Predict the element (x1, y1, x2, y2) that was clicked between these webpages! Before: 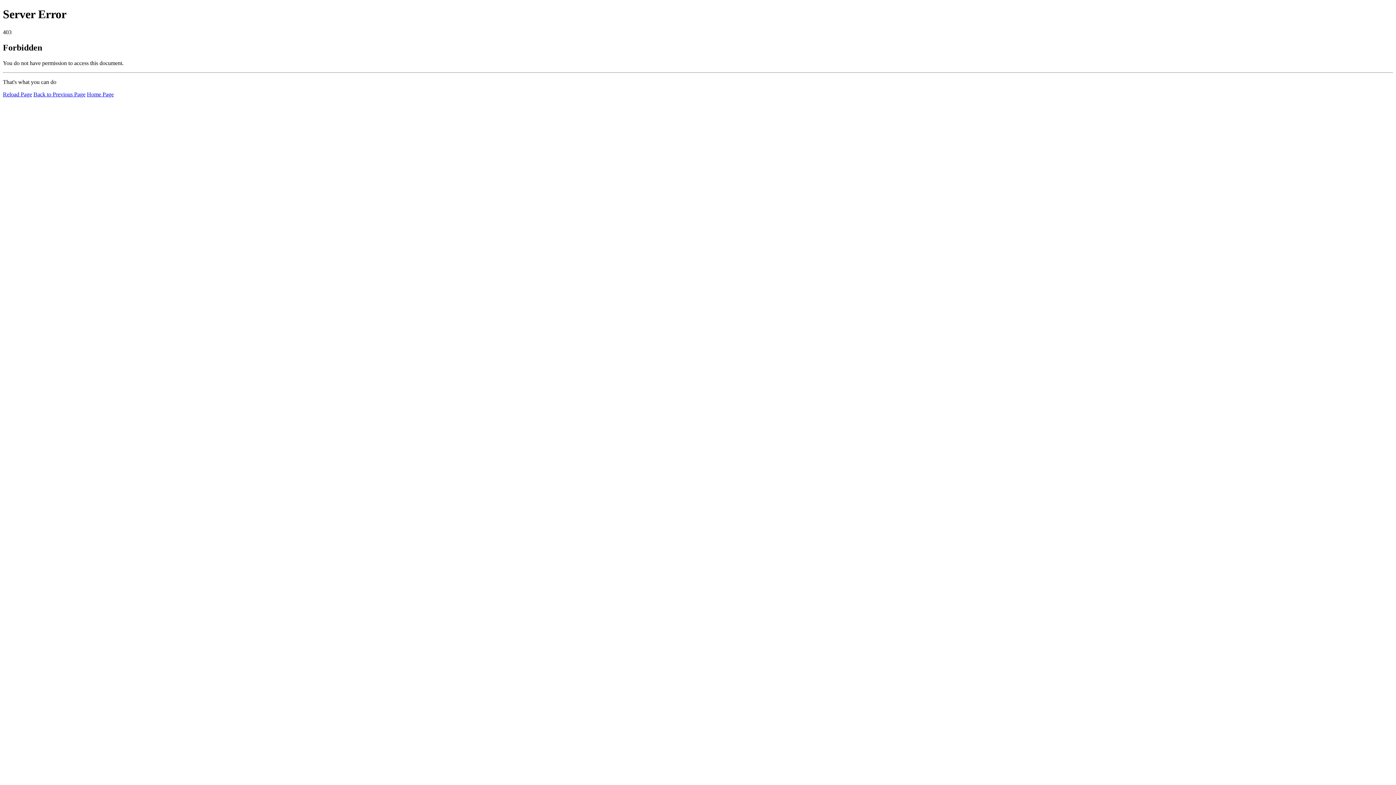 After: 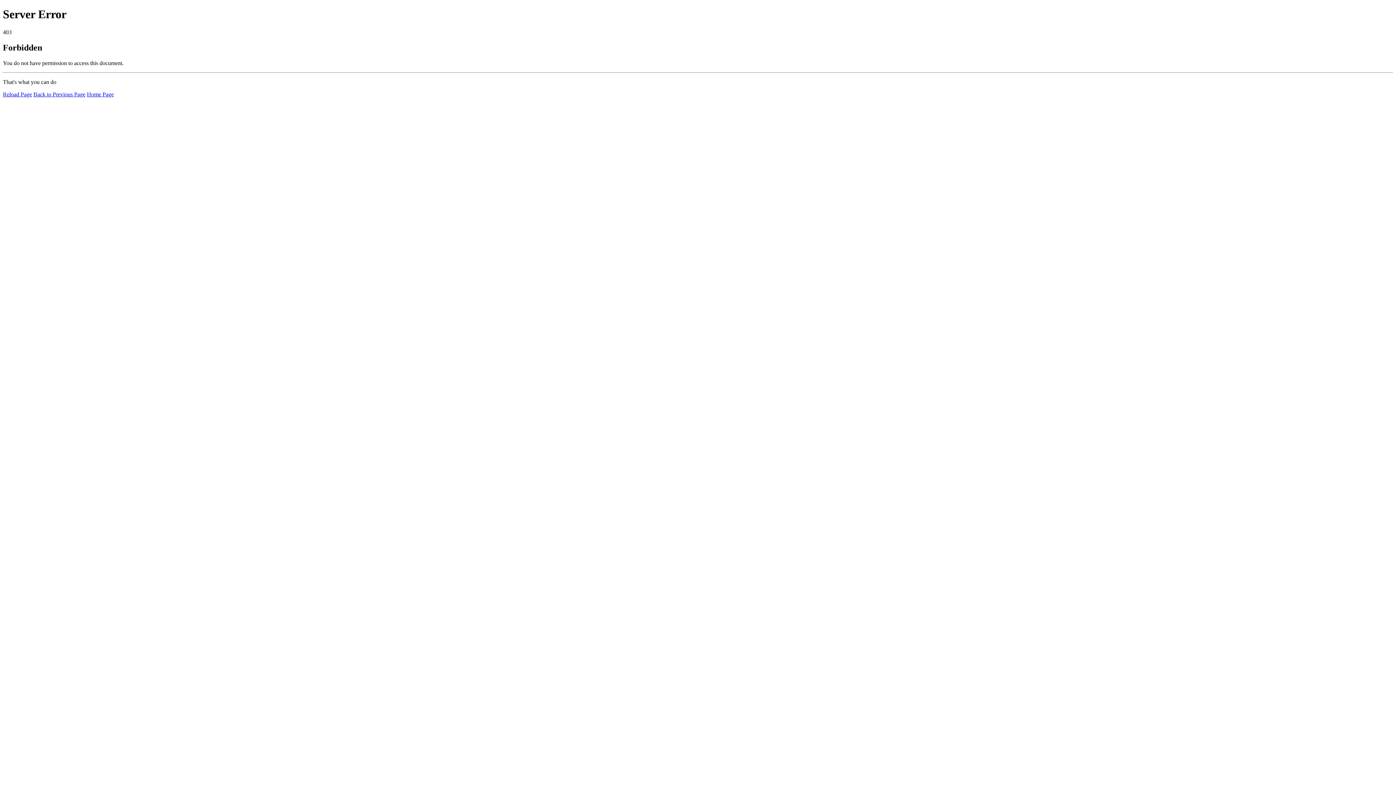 Action: bbox: (2, 91, 32, 97) label: Reload Page